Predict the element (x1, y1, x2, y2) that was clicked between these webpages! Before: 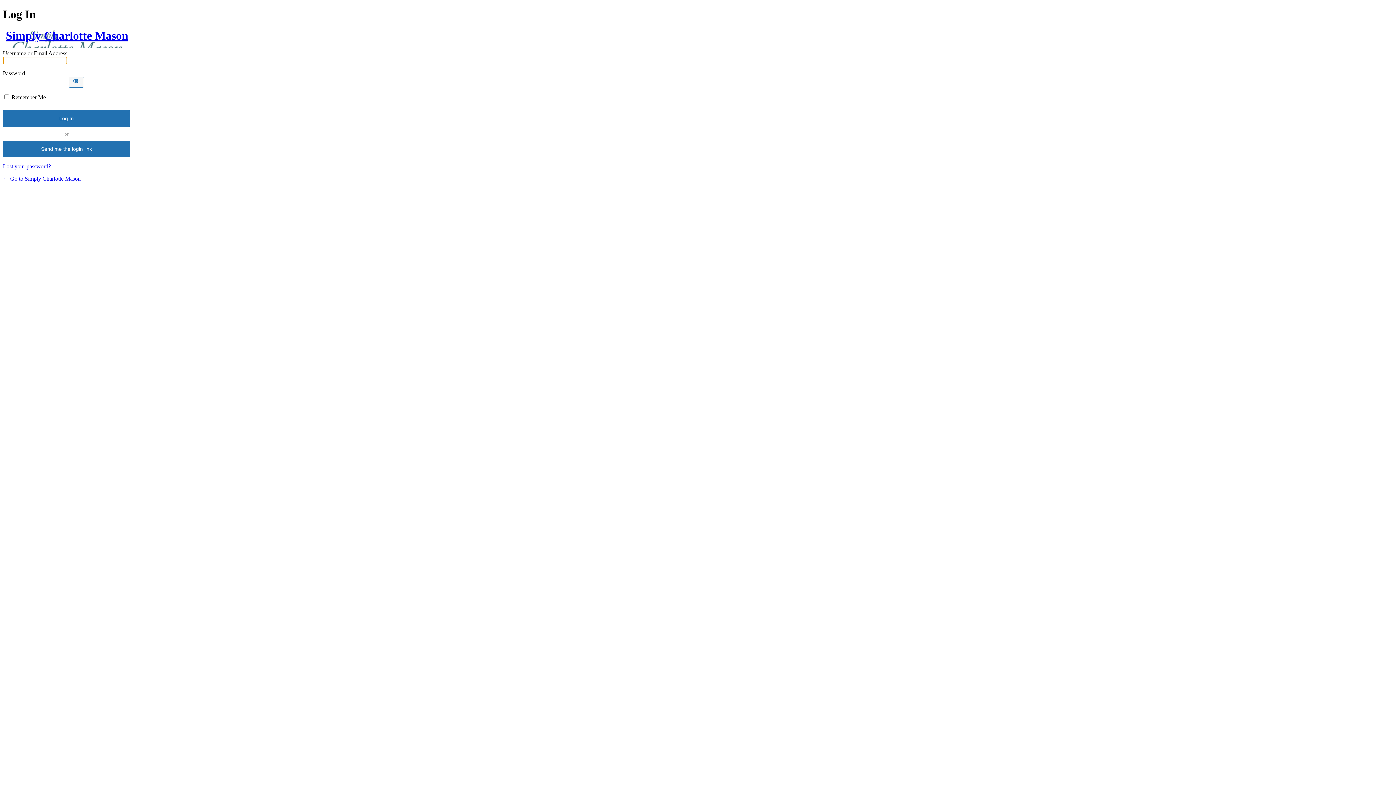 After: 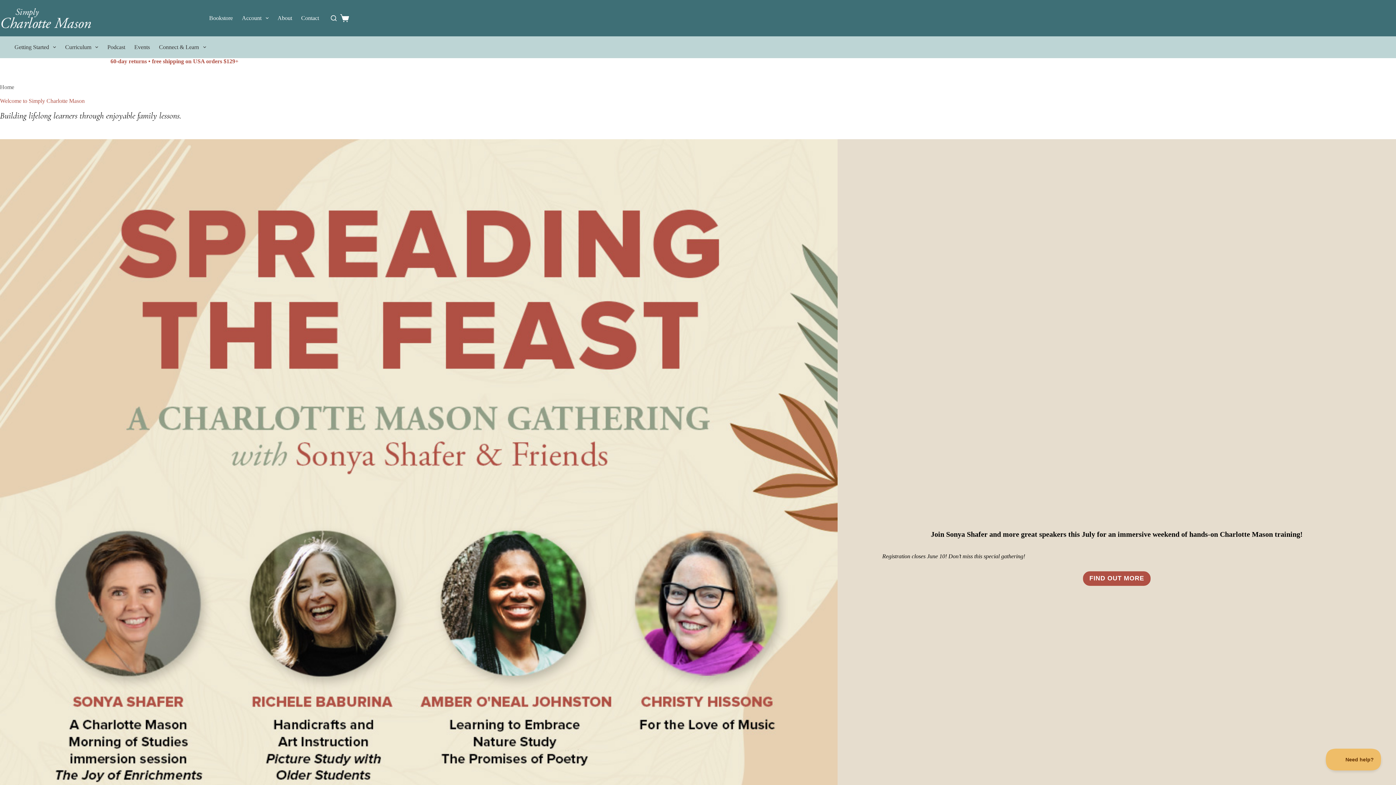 Action: label: ← Go to Simply Charlotte Mason bbox: (2, 175, 80, 181)